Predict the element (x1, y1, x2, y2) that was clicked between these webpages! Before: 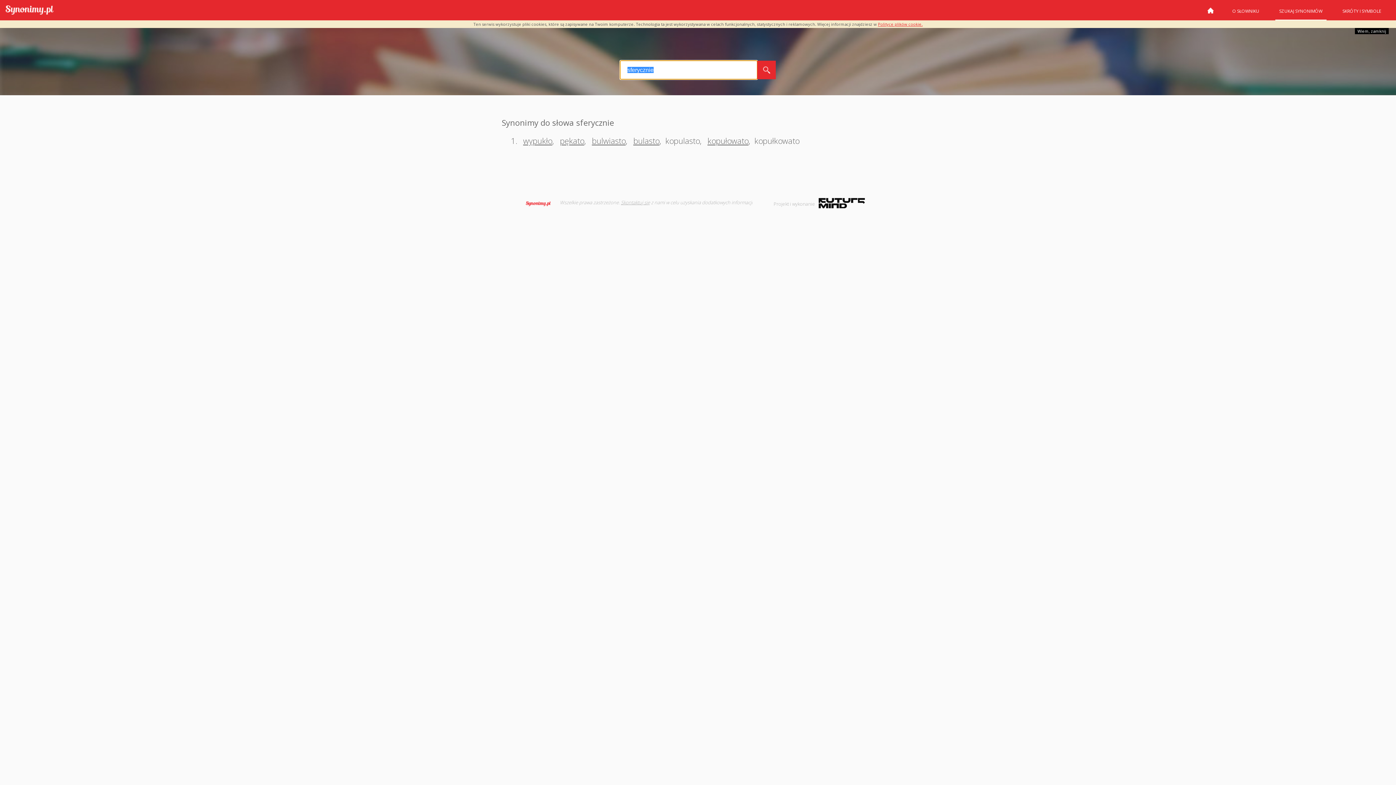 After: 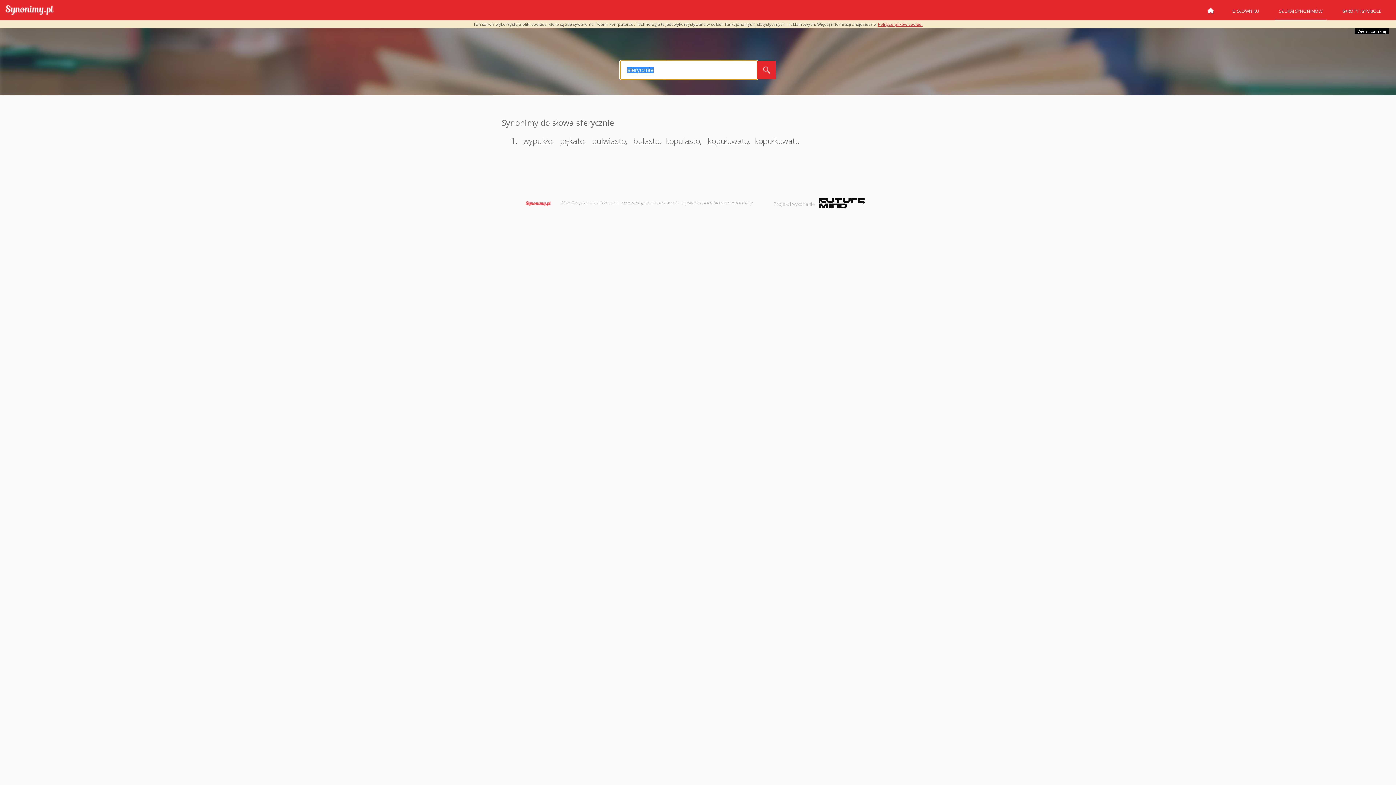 Action: bbox: (757, 60, 776, 79)